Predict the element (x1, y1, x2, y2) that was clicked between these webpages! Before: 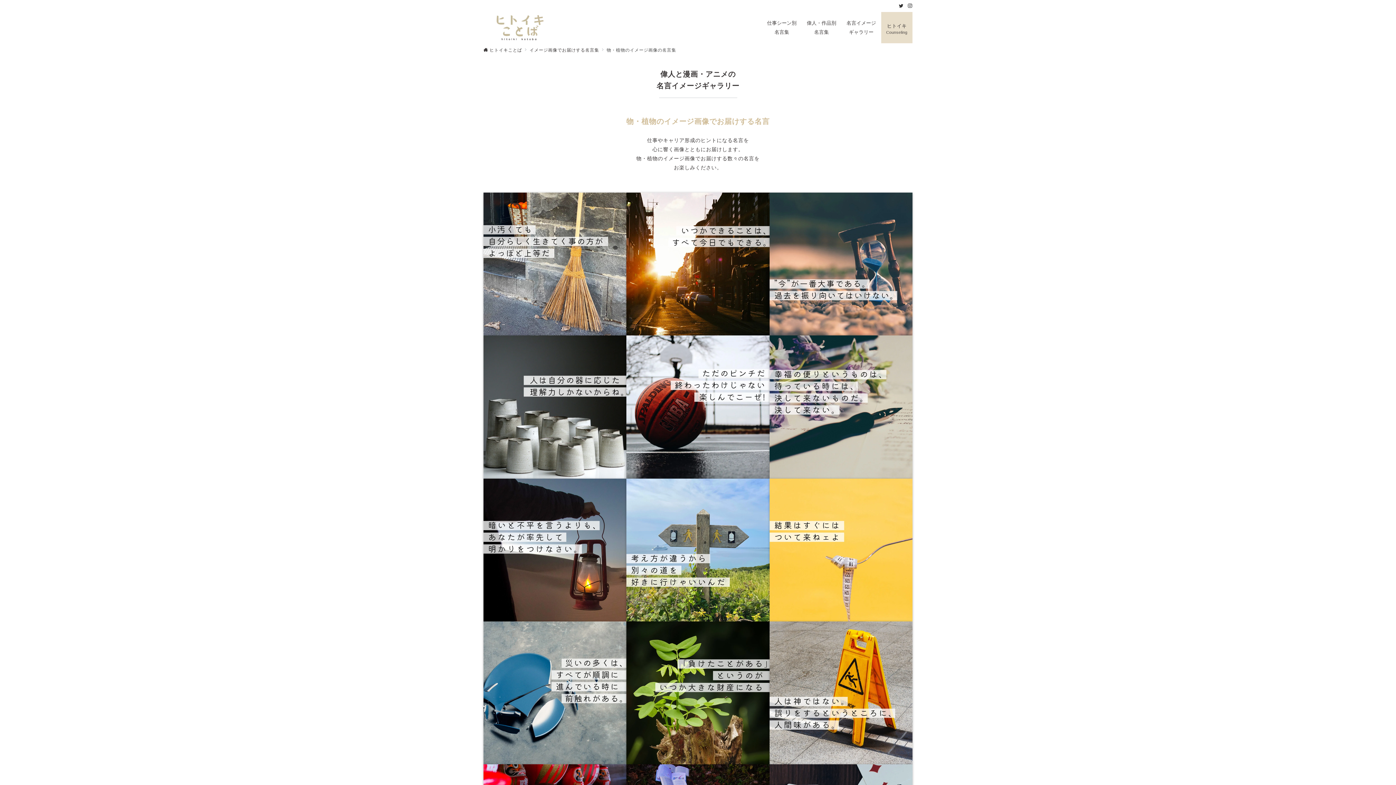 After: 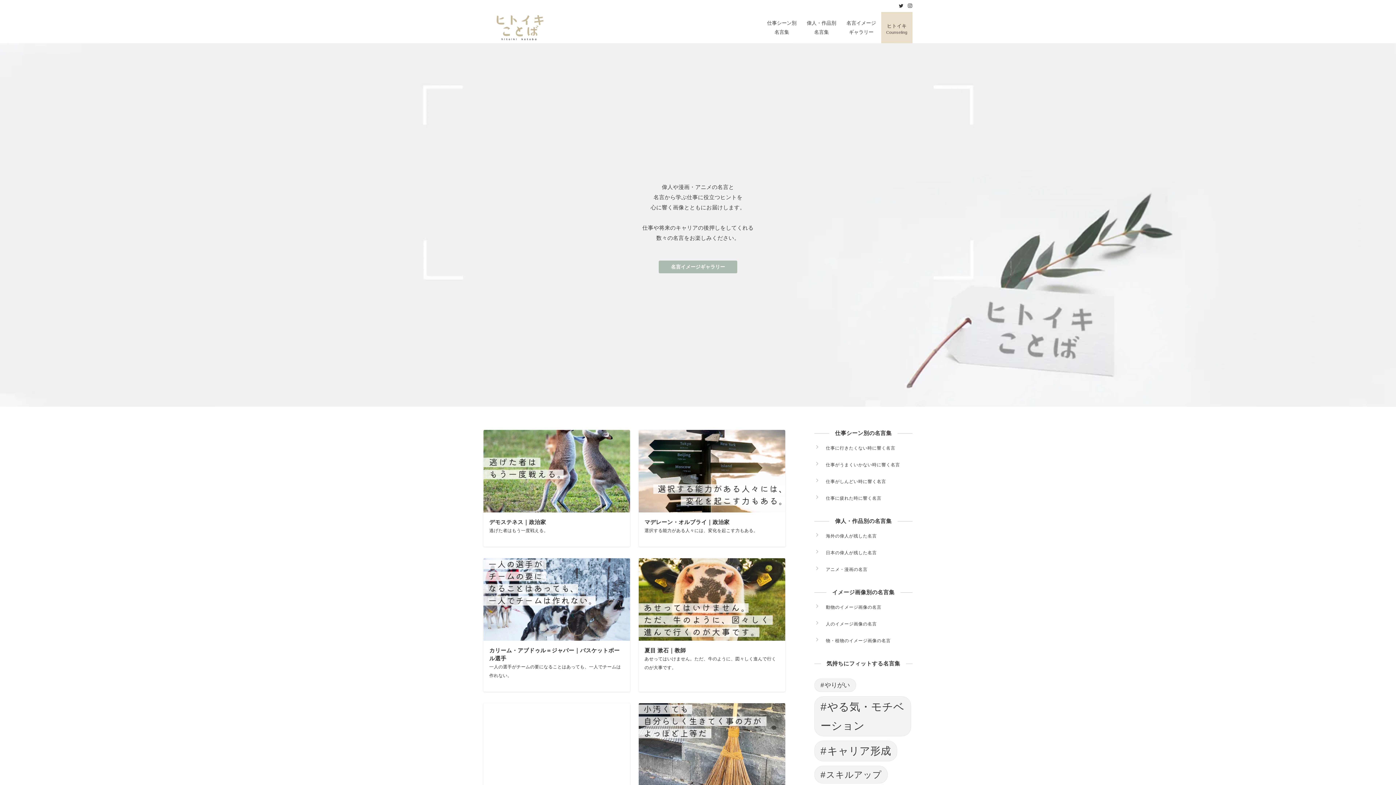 Action: bbox: (626, 621, 769, 764)